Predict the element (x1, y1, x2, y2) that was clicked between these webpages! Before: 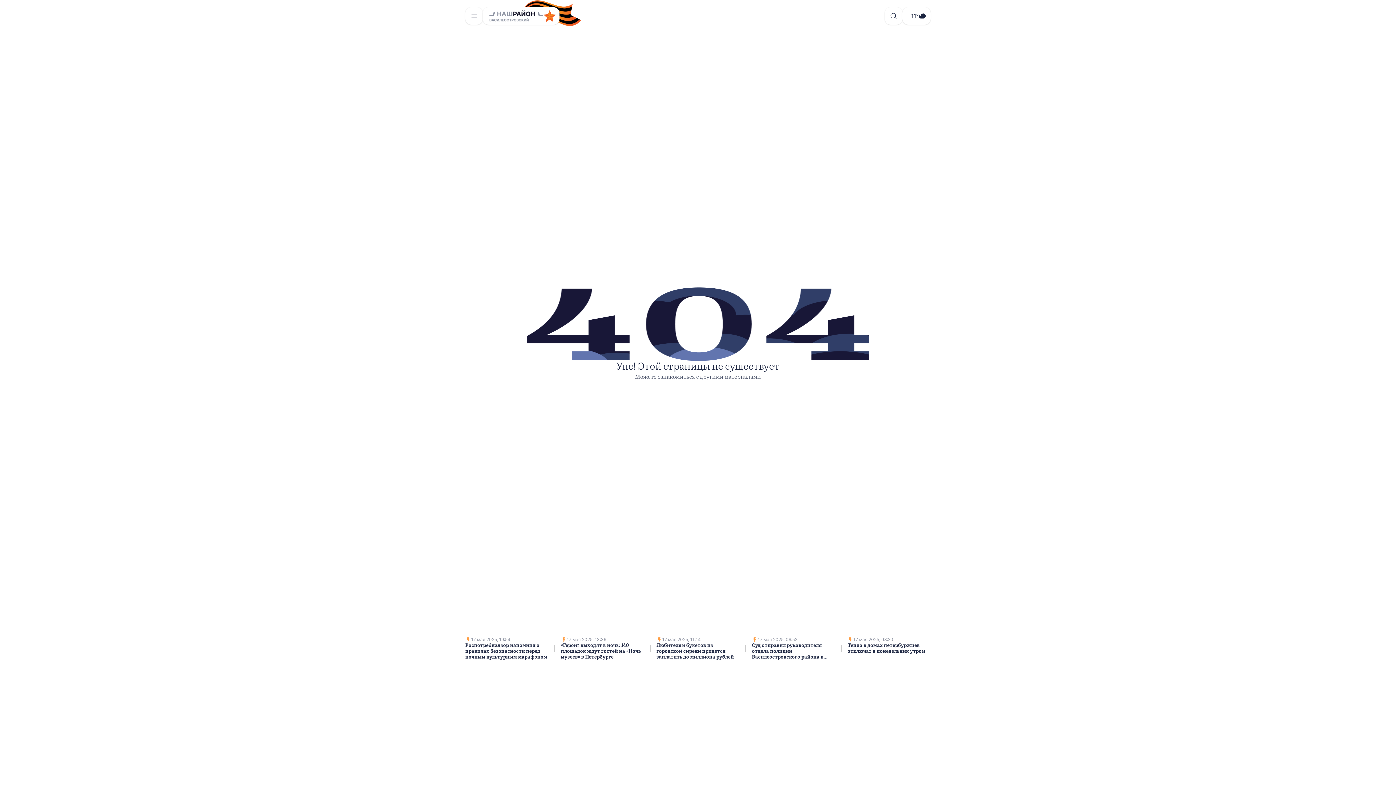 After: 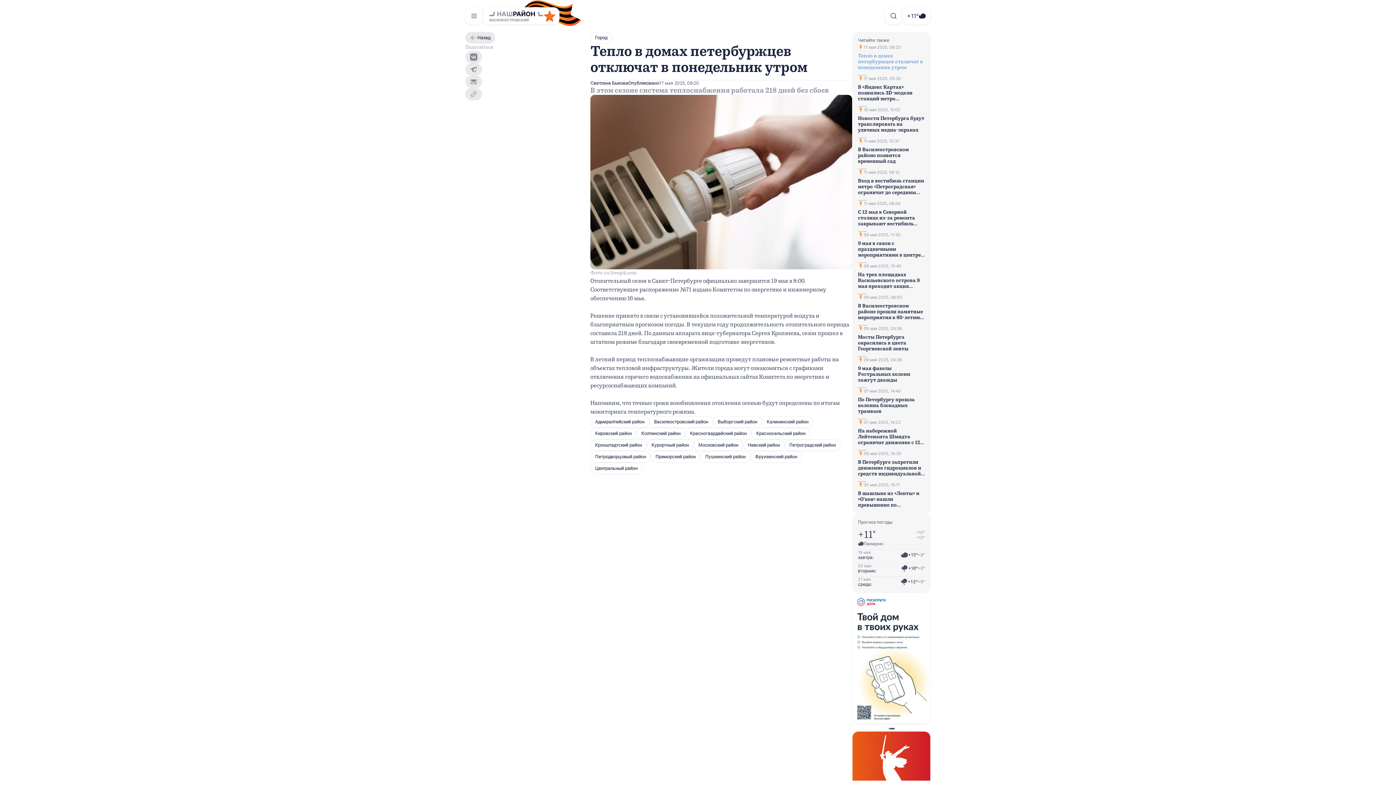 Action: bbox: (847, 637, 930, 654) label: 17 мая 2025, 08:20

Тепло в домах петербуржцев отключат в понедельник утром